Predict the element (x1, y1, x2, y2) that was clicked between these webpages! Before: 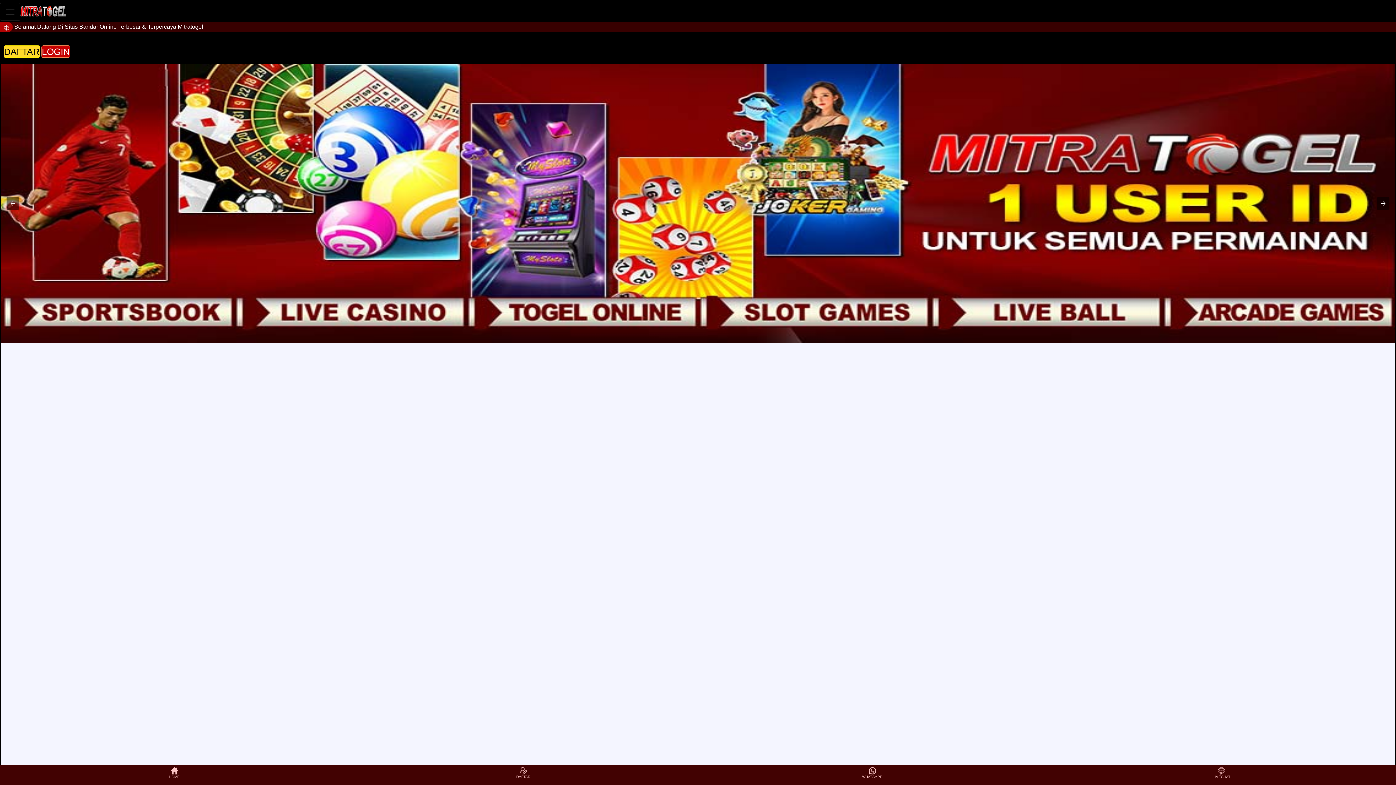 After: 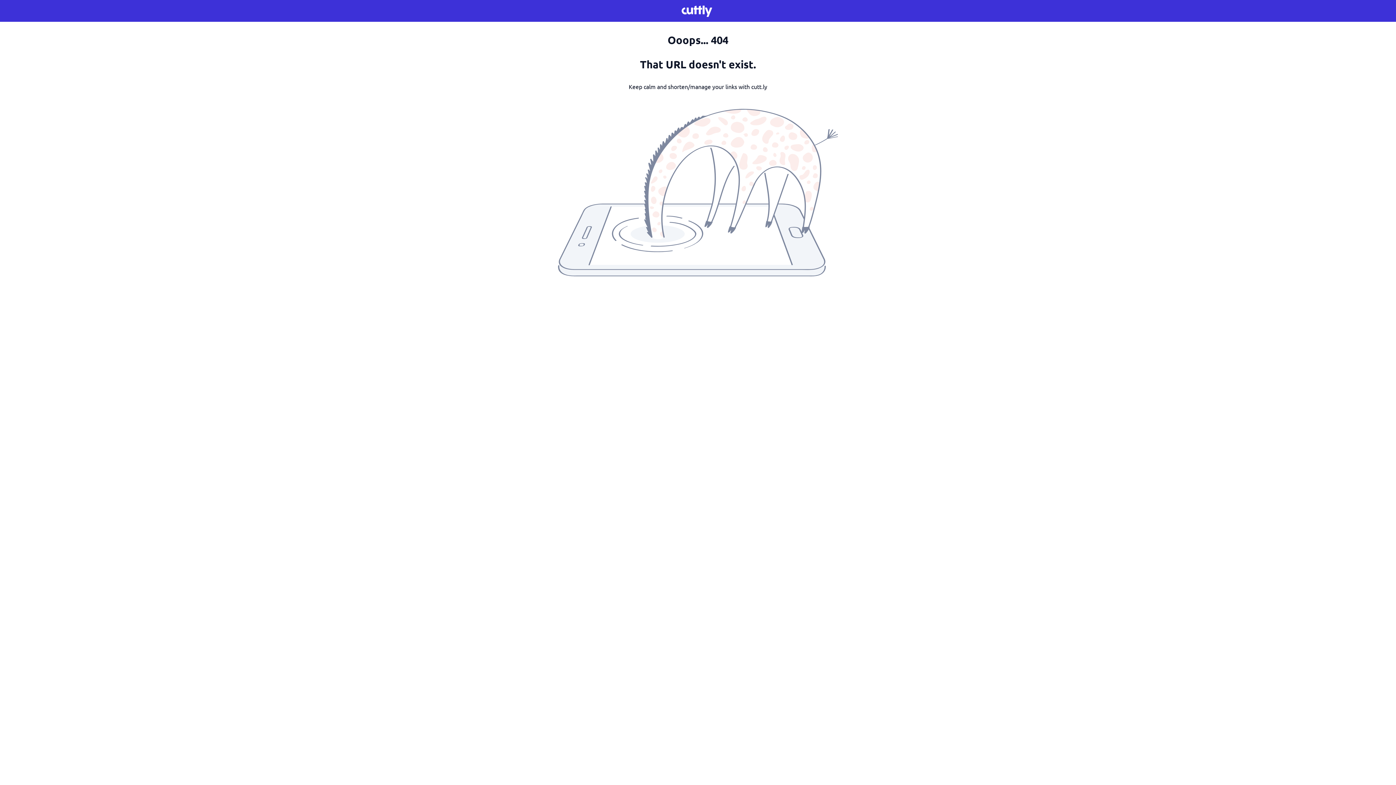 Action: label: HOME bbox: (0, 766, 348, 784)